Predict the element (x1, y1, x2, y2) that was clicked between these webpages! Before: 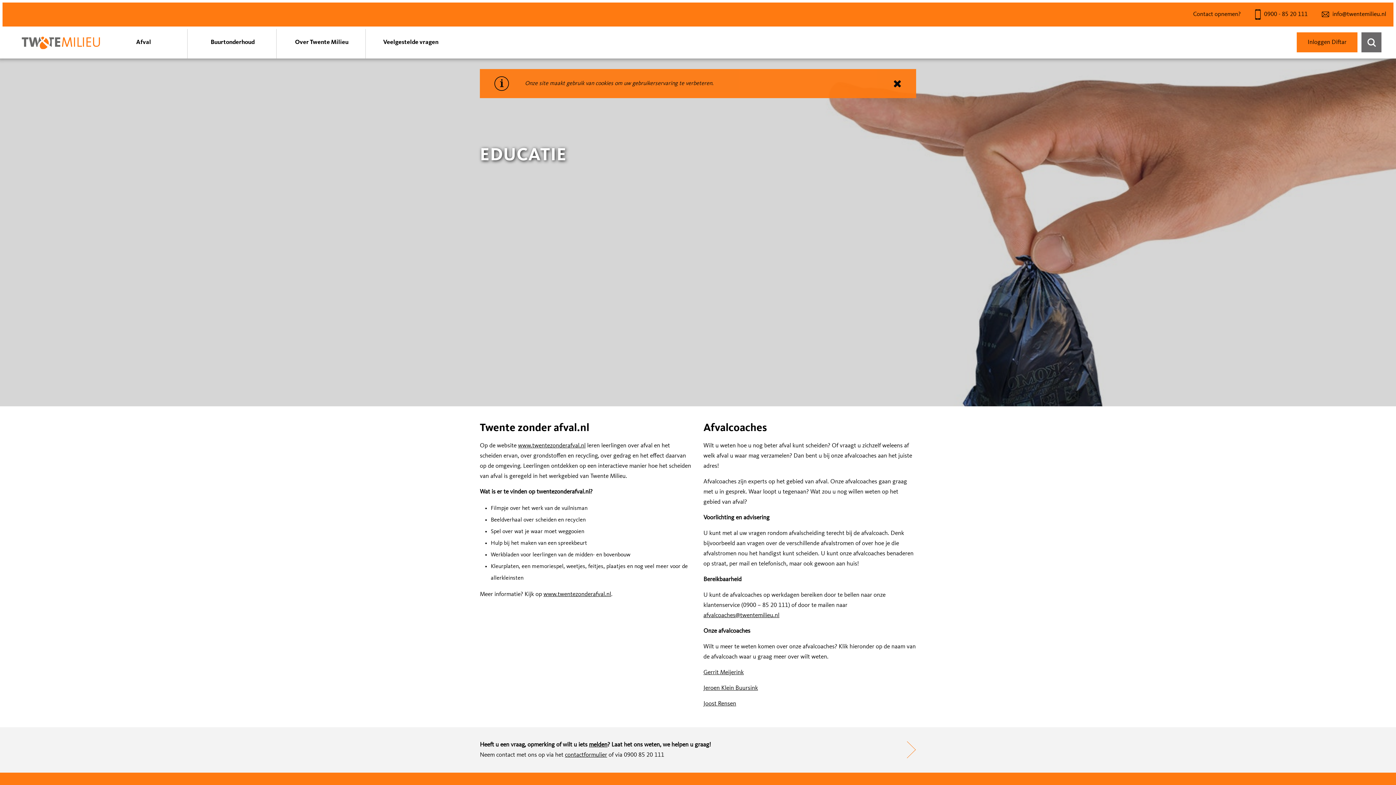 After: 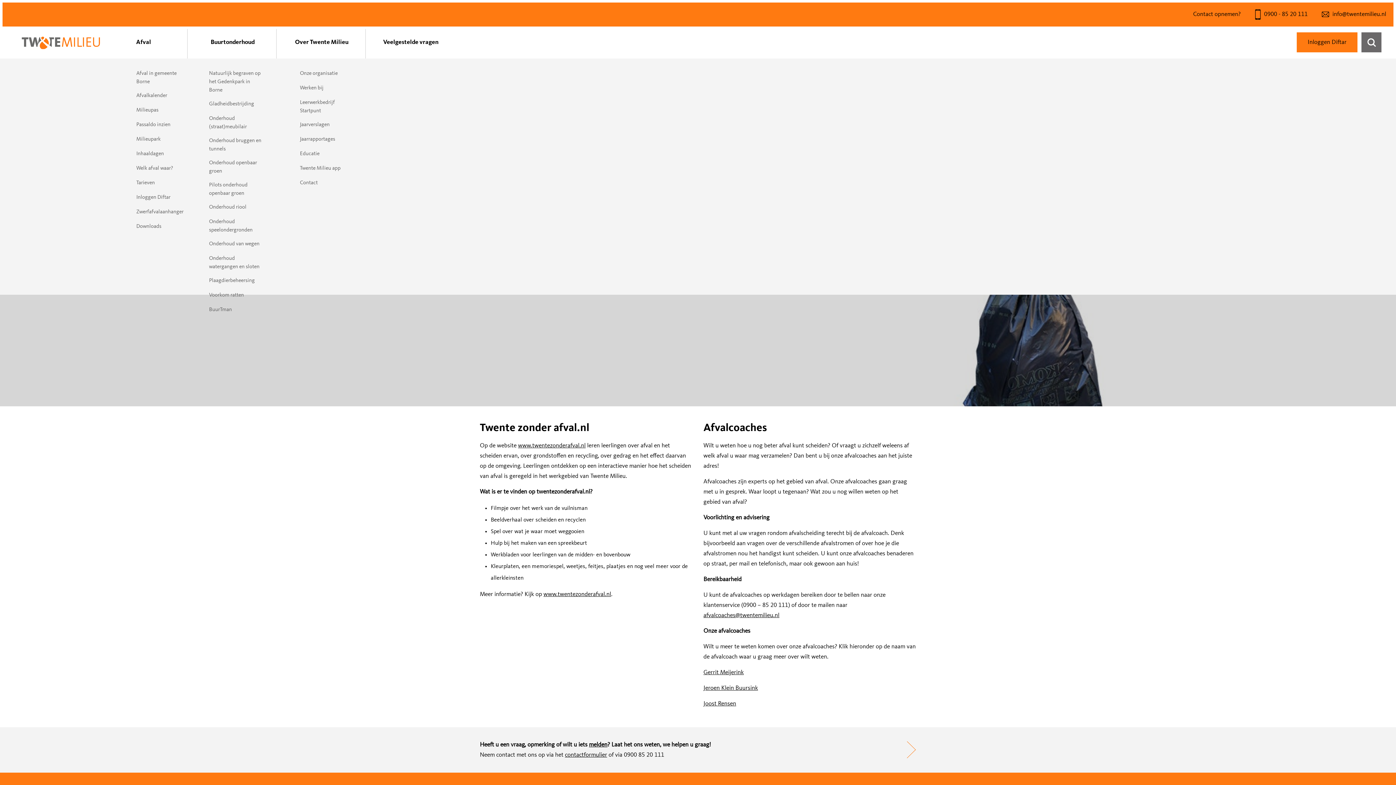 Action: bbox: (295, 39, 348, 45) label: Over Twente Milieu